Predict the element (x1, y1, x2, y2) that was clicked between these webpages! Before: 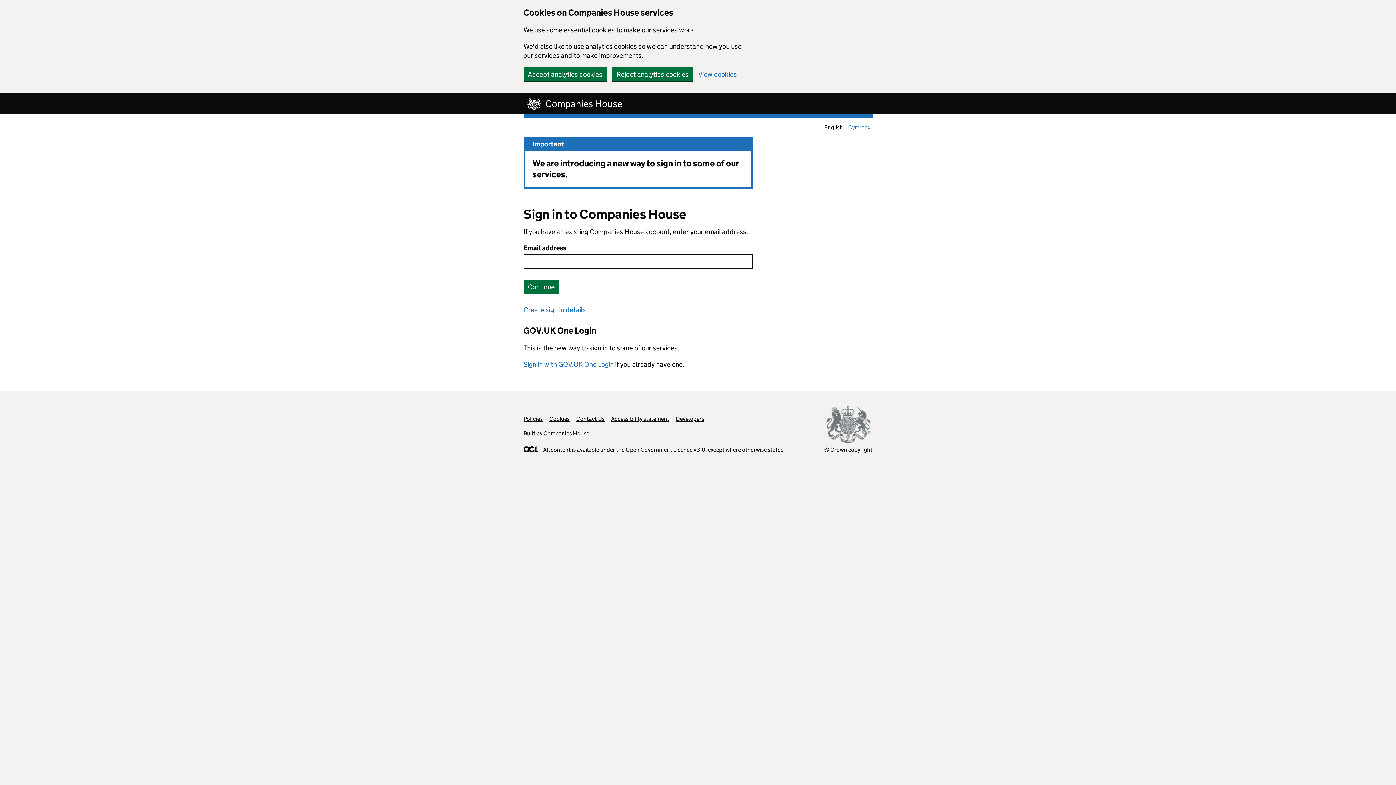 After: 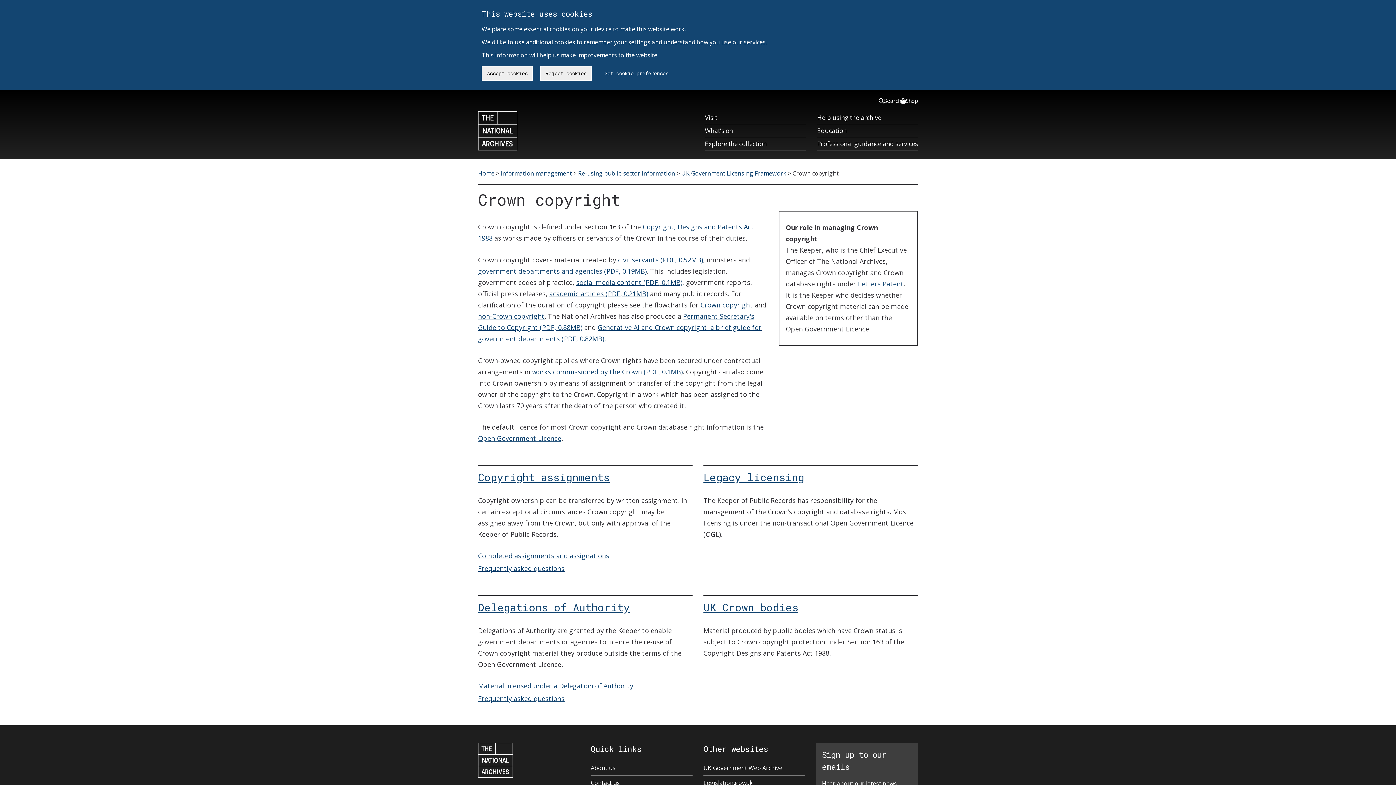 Action: label: © Crown copyright bbox: (824, 405, 872, 453)